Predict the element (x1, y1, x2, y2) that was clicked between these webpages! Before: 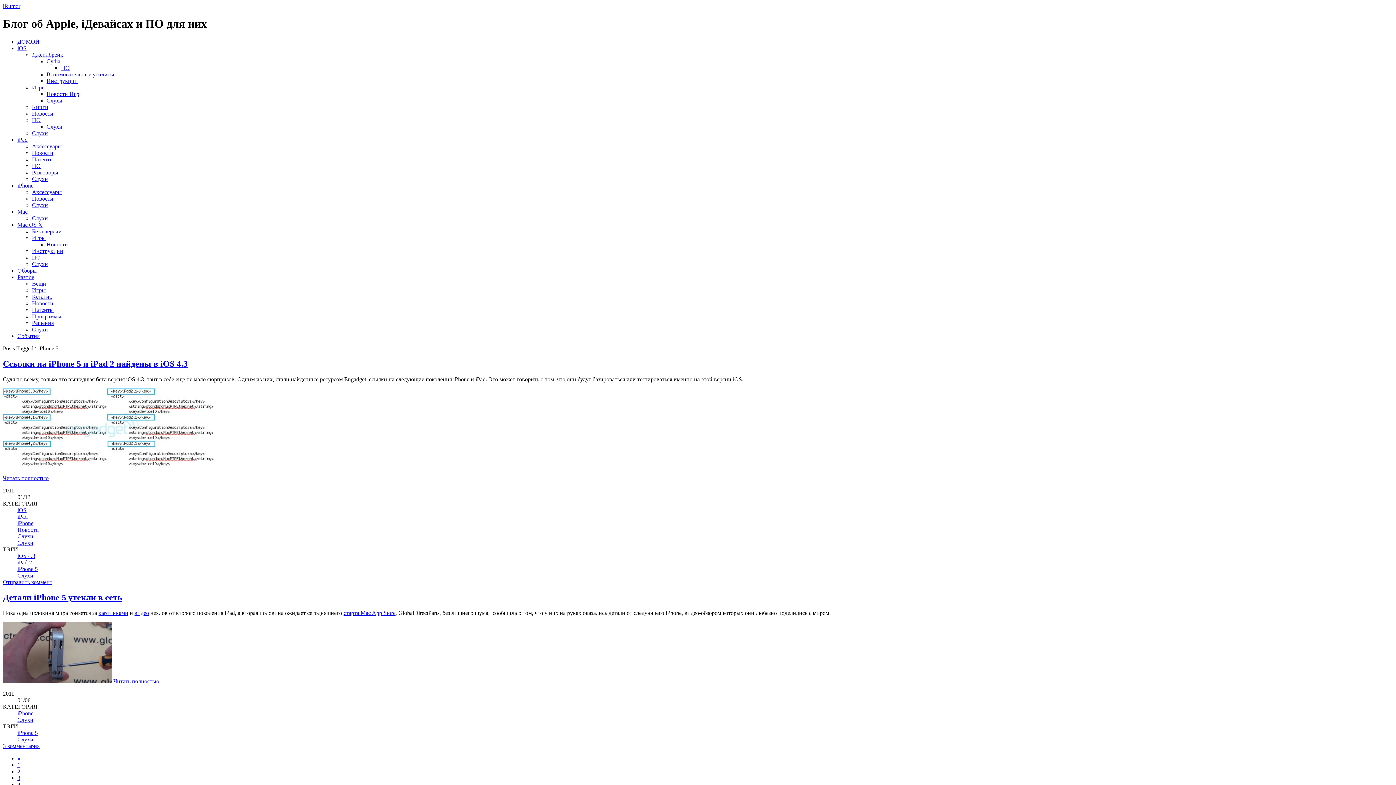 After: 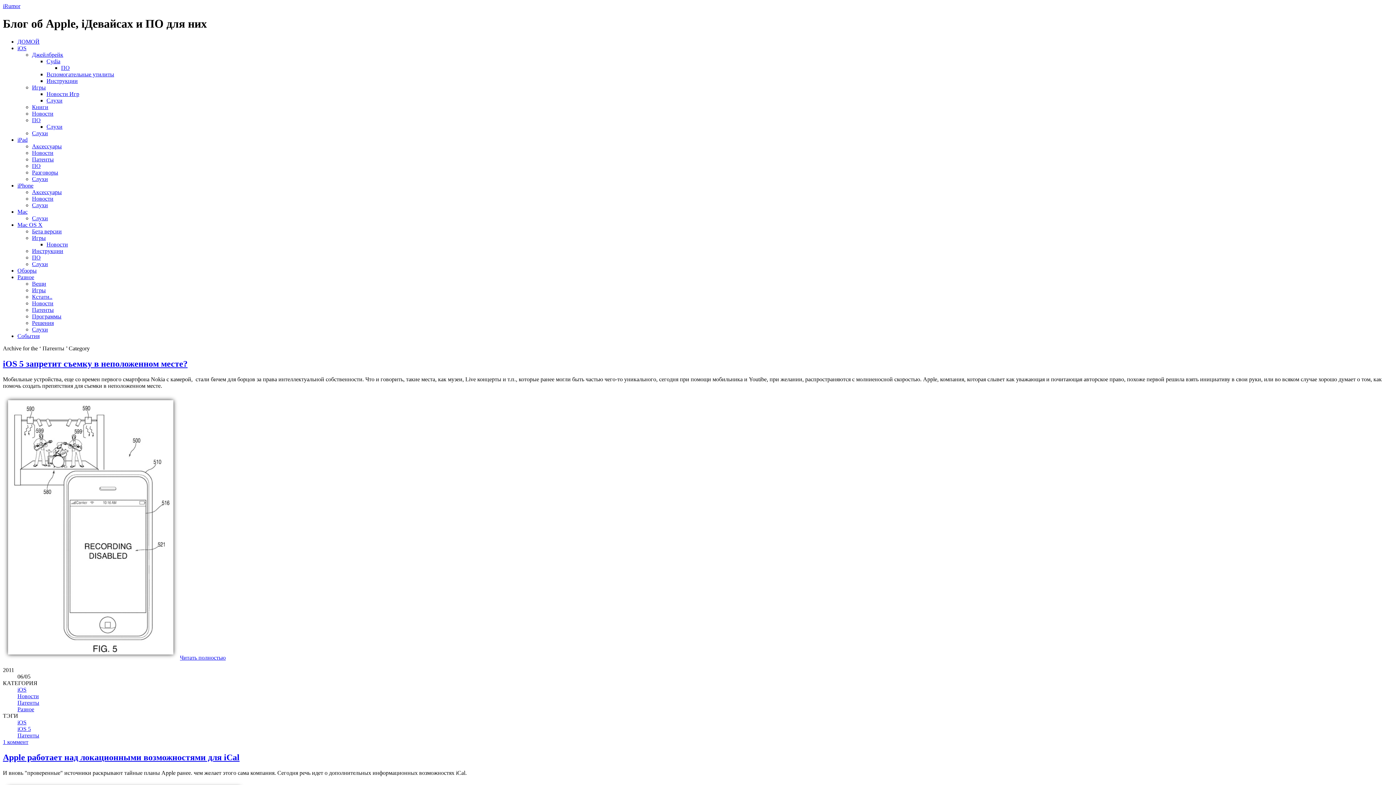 Action: label: Патенты bbox: (32, 306, 53, 313)